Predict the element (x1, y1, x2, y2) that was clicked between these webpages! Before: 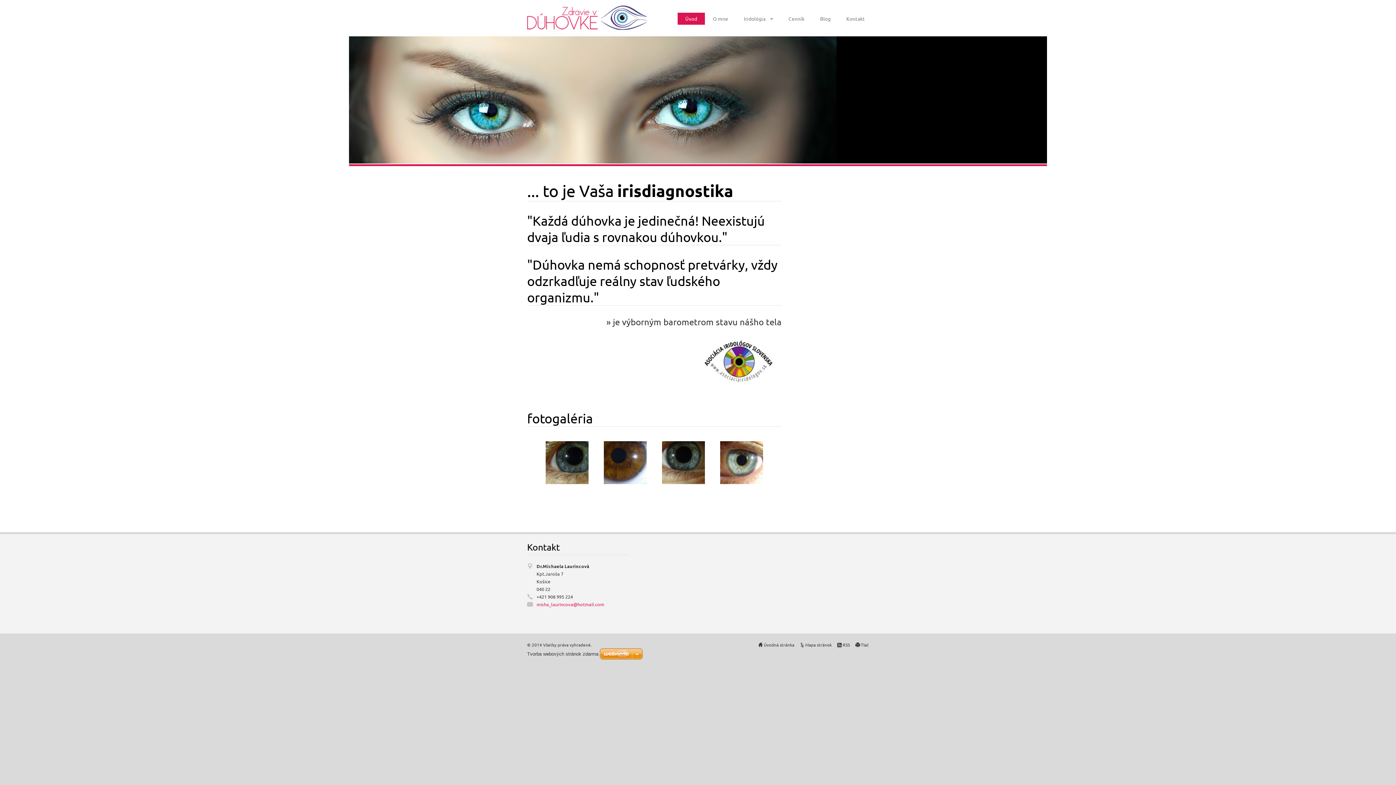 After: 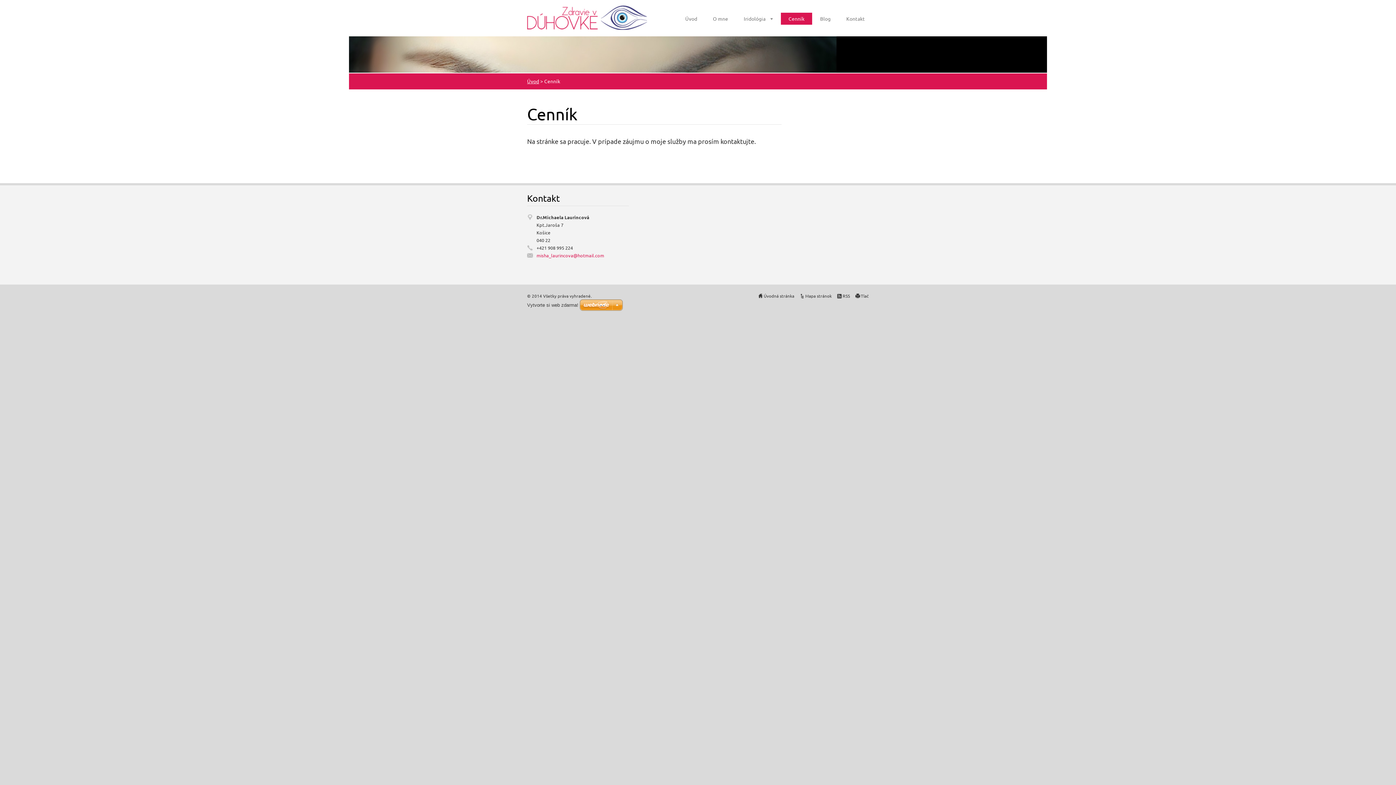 Action: label: Cenník bbox: (781, 12, 812, 24)